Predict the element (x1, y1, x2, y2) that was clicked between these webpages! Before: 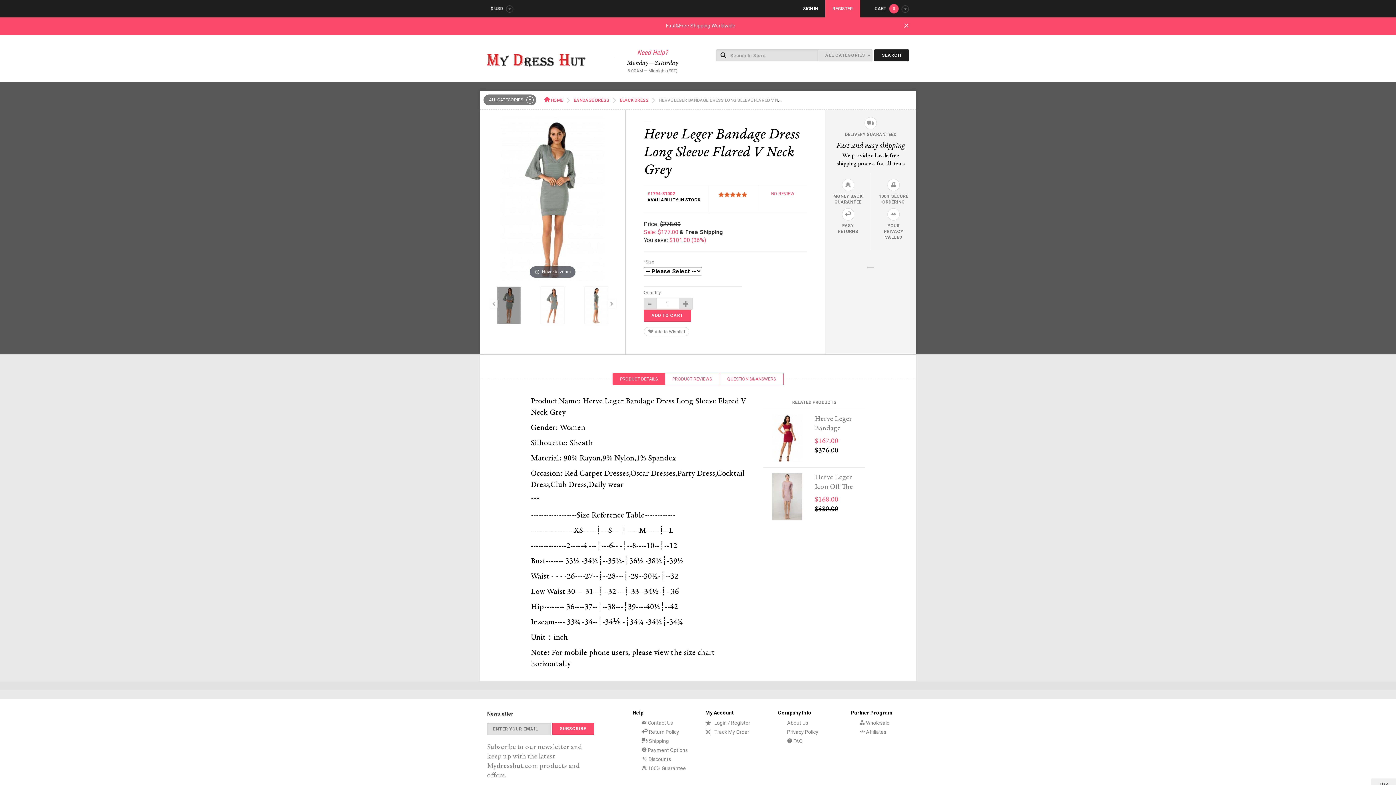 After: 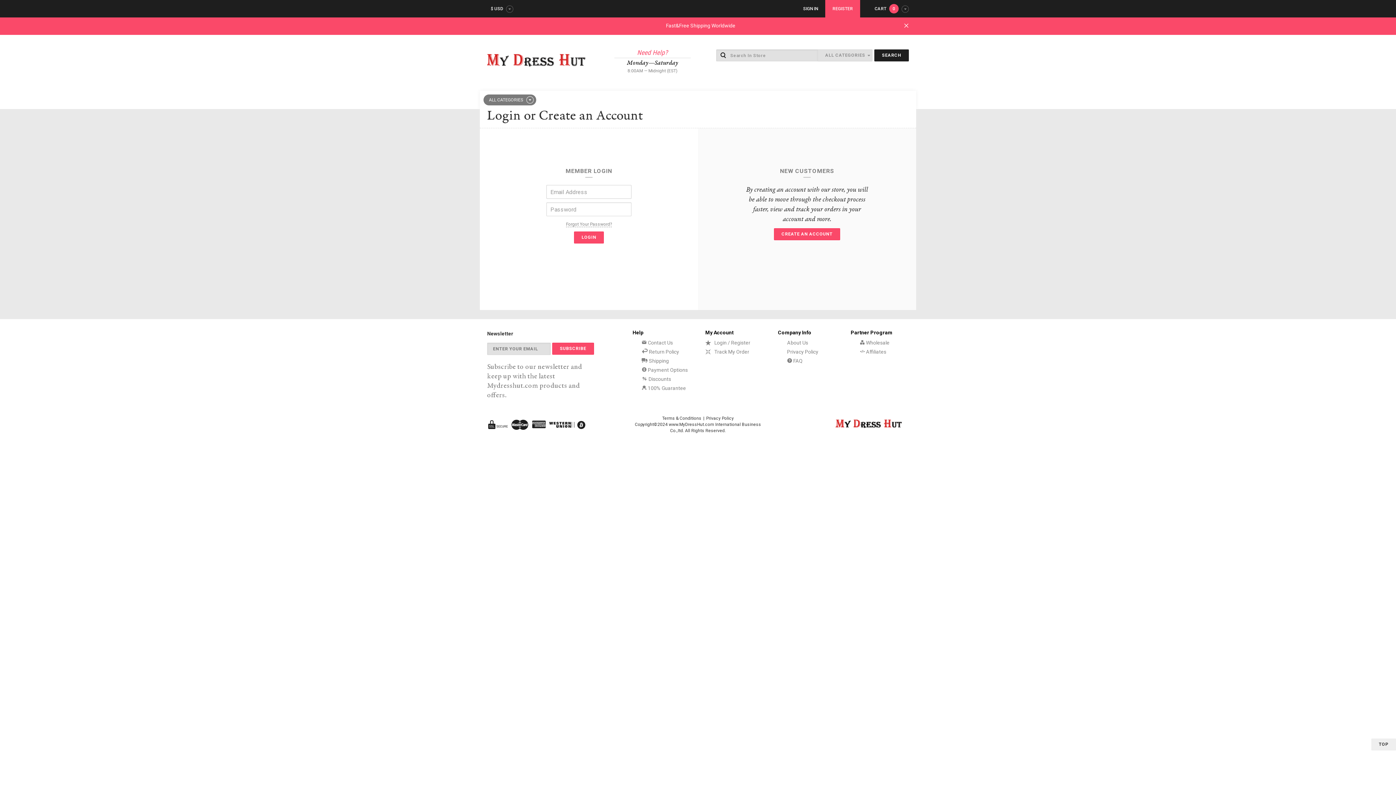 Action: label: Add to Wishlist bbox: (644, 327, 689, 336)